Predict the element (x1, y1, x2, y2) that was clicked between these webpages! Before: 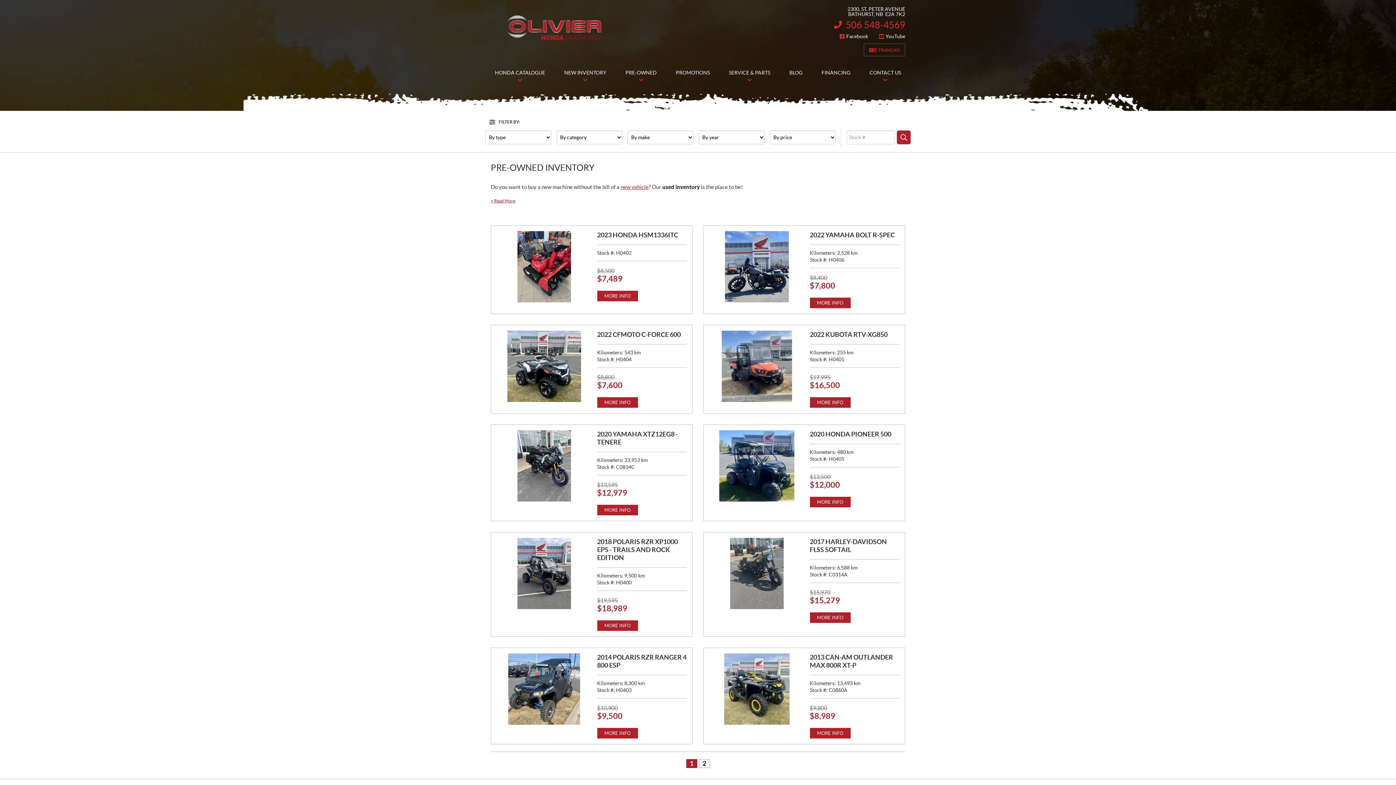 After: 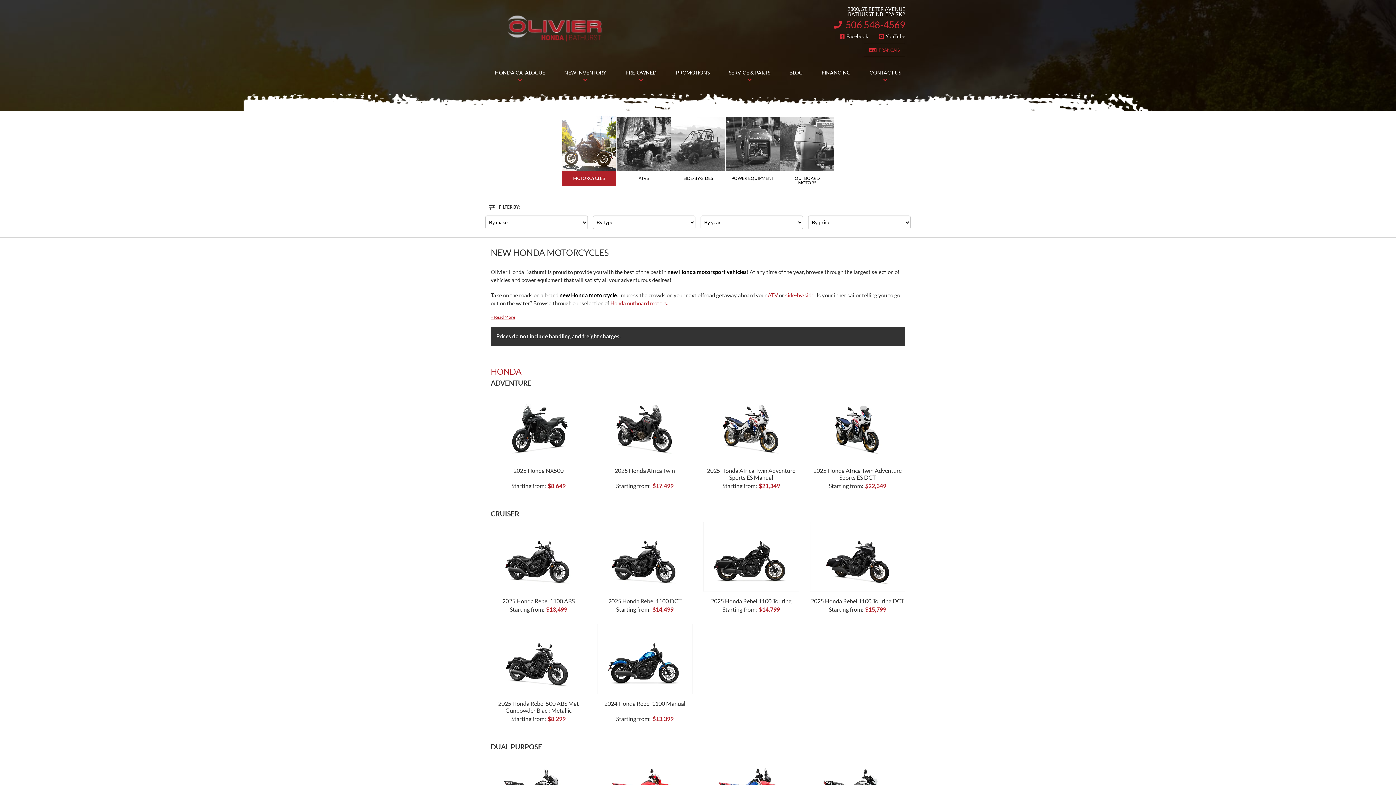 Action: label: new vehicle bbox: (620, 184, 648, 190)